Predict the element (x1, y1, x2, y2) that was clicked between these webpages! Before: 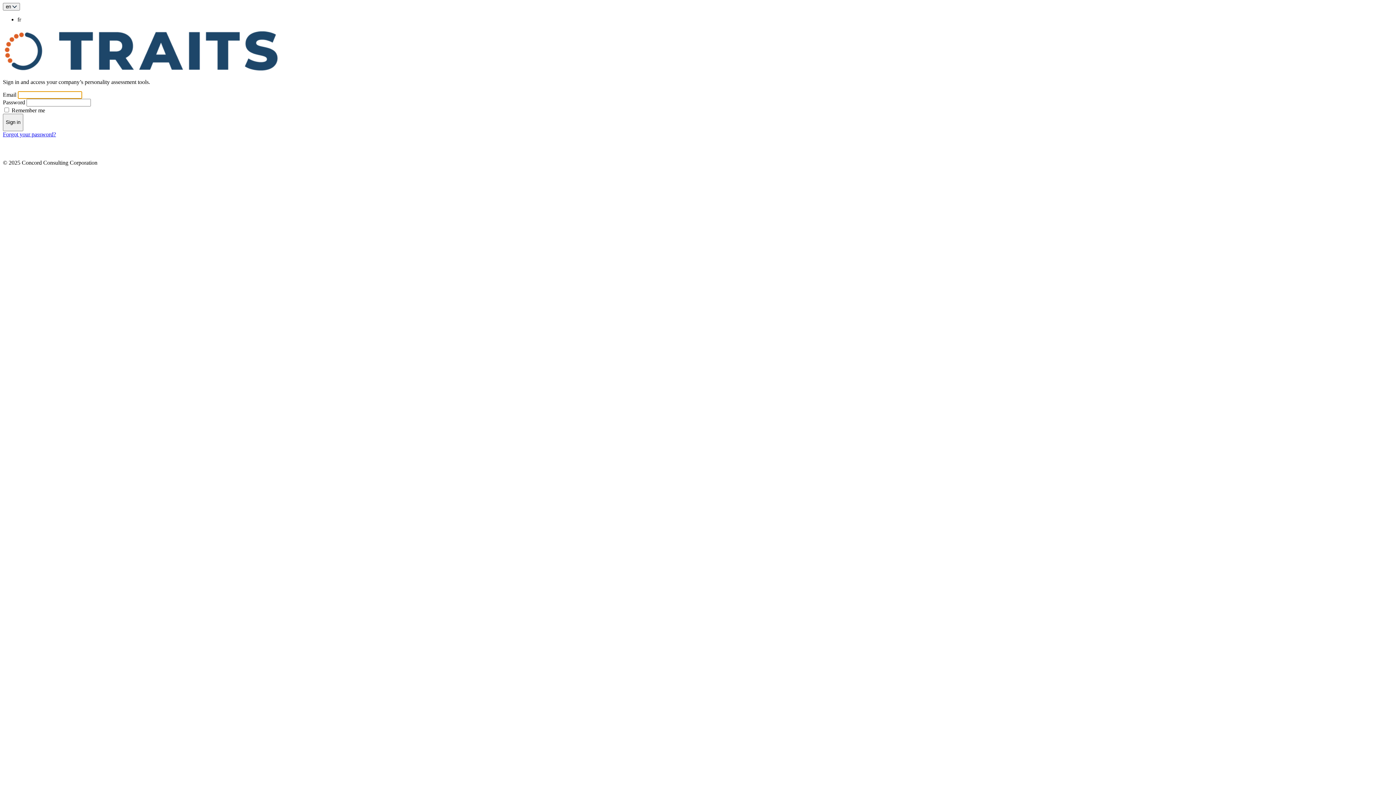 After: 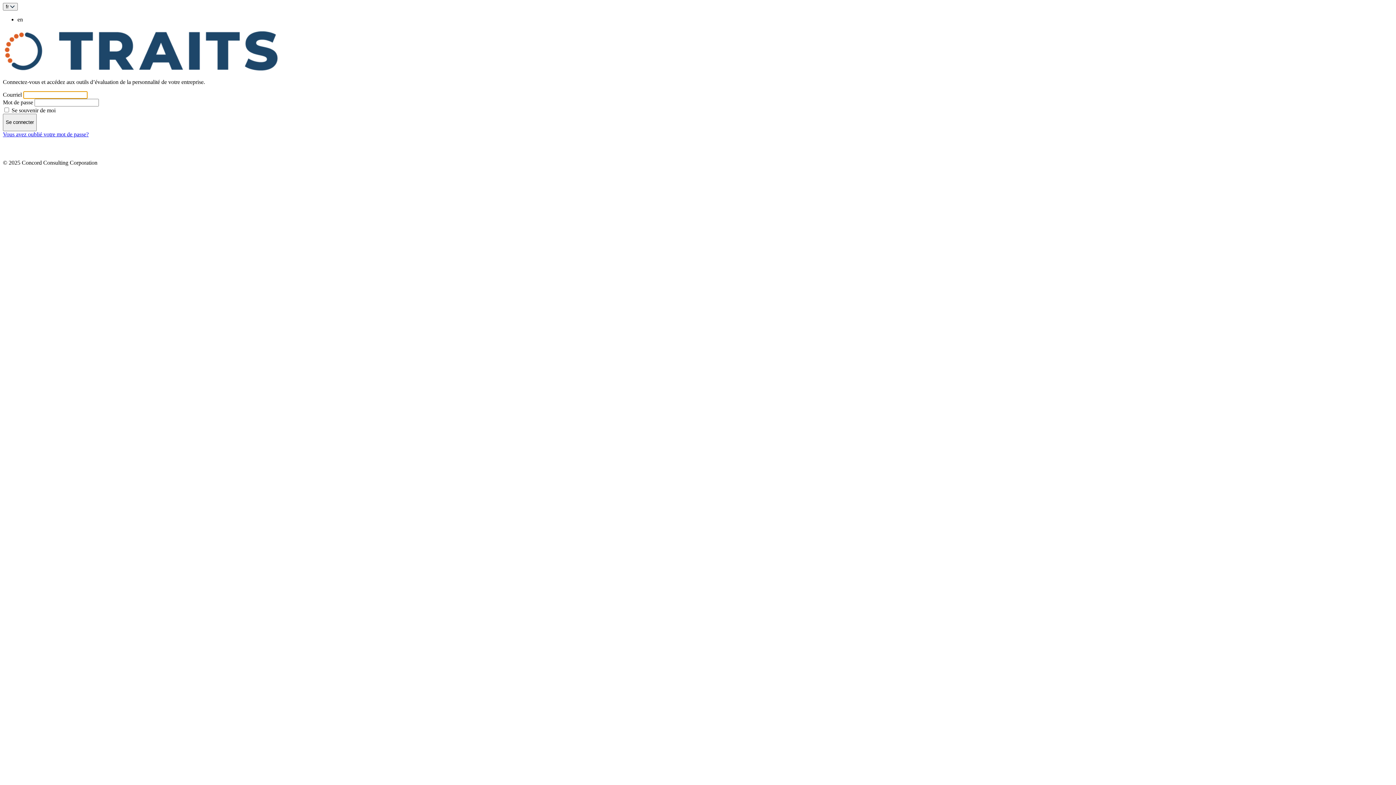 Action: label: fr bbox: (17, 16, 21, 22)